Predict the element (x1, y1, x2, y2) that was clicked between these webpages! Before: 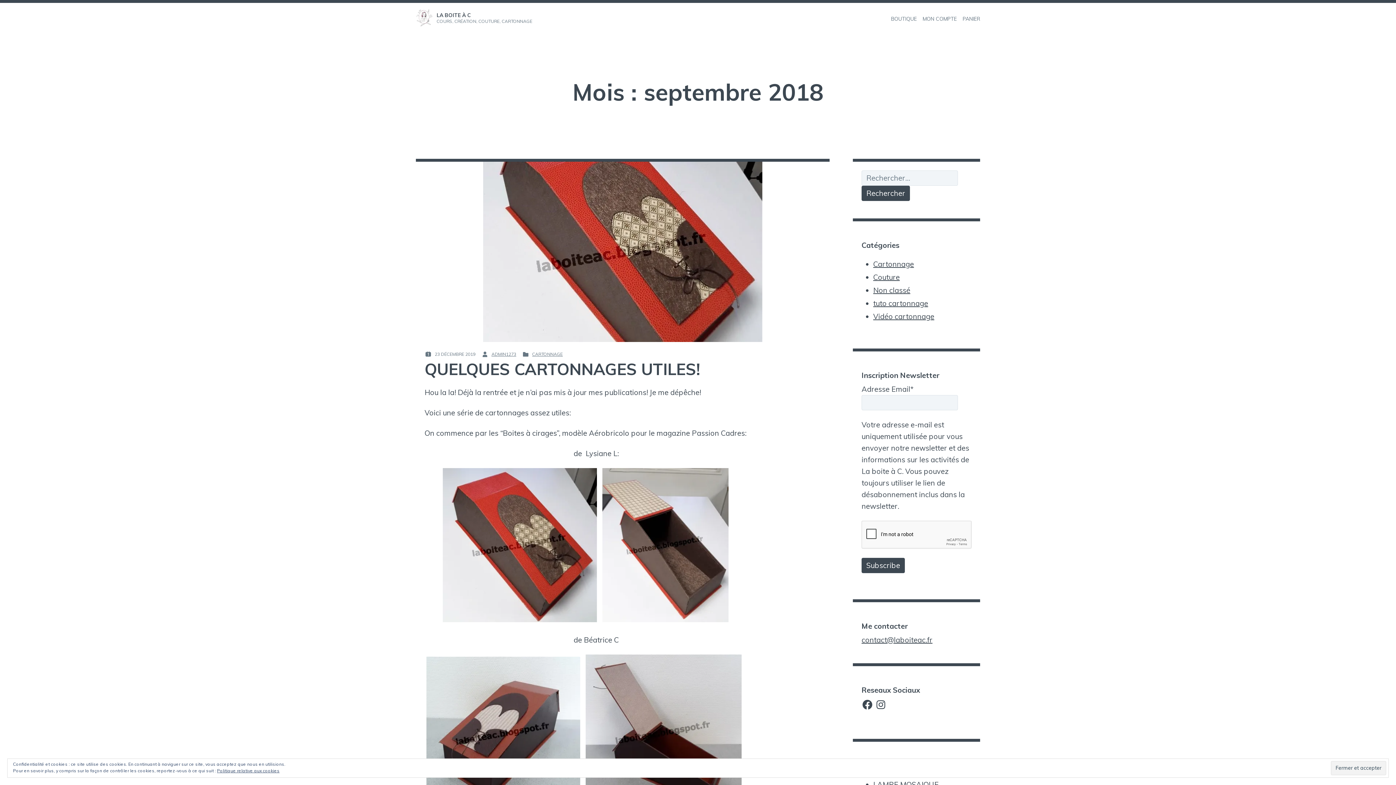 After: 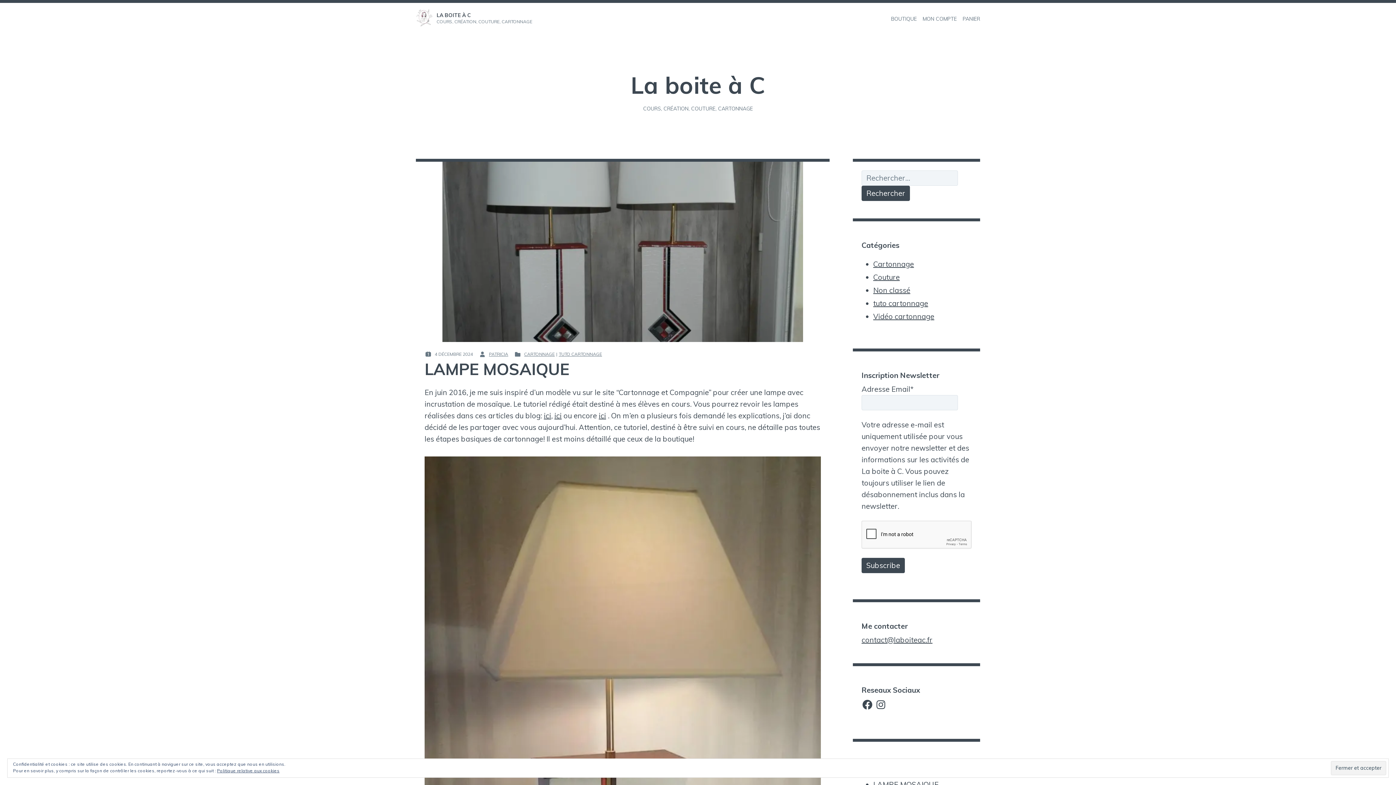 Action: bbox: (416, 8, 433, 27)